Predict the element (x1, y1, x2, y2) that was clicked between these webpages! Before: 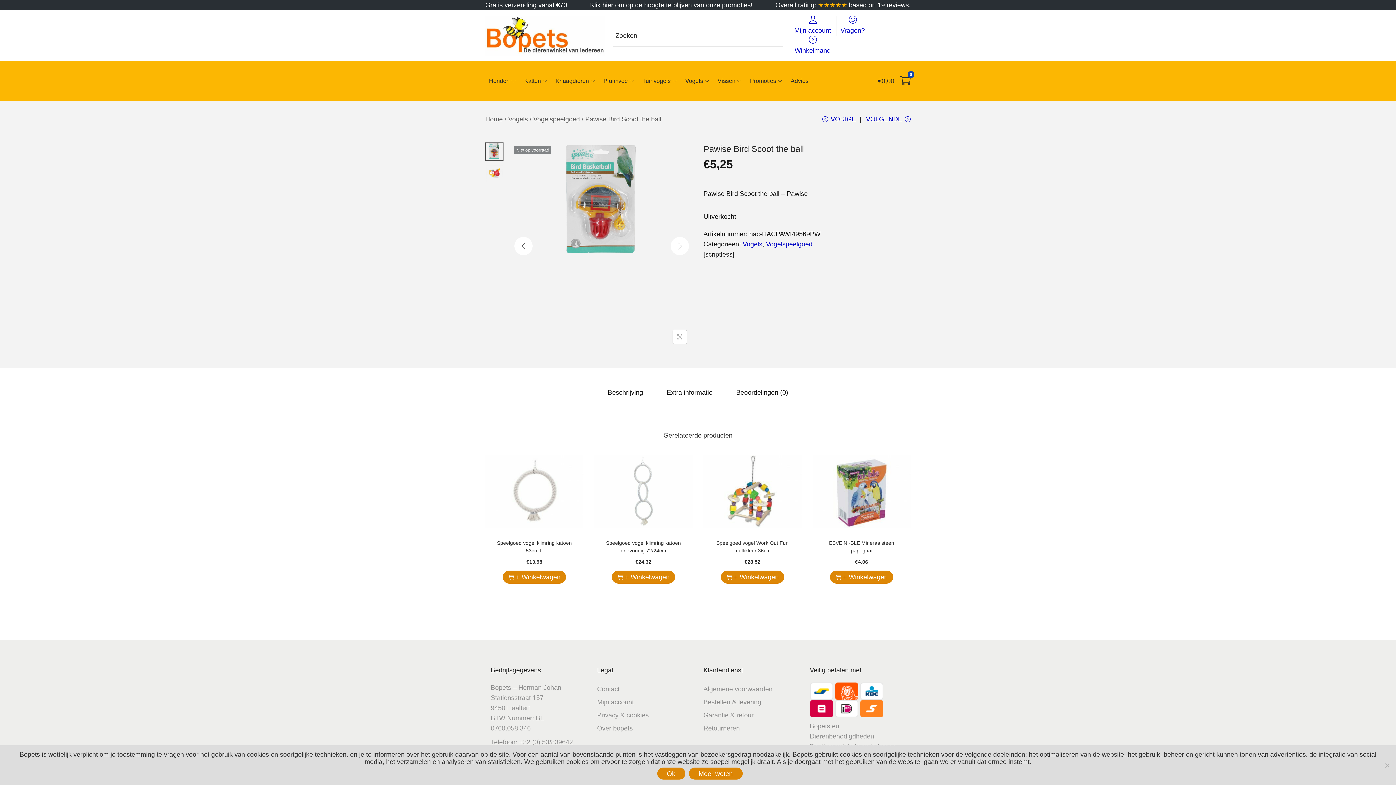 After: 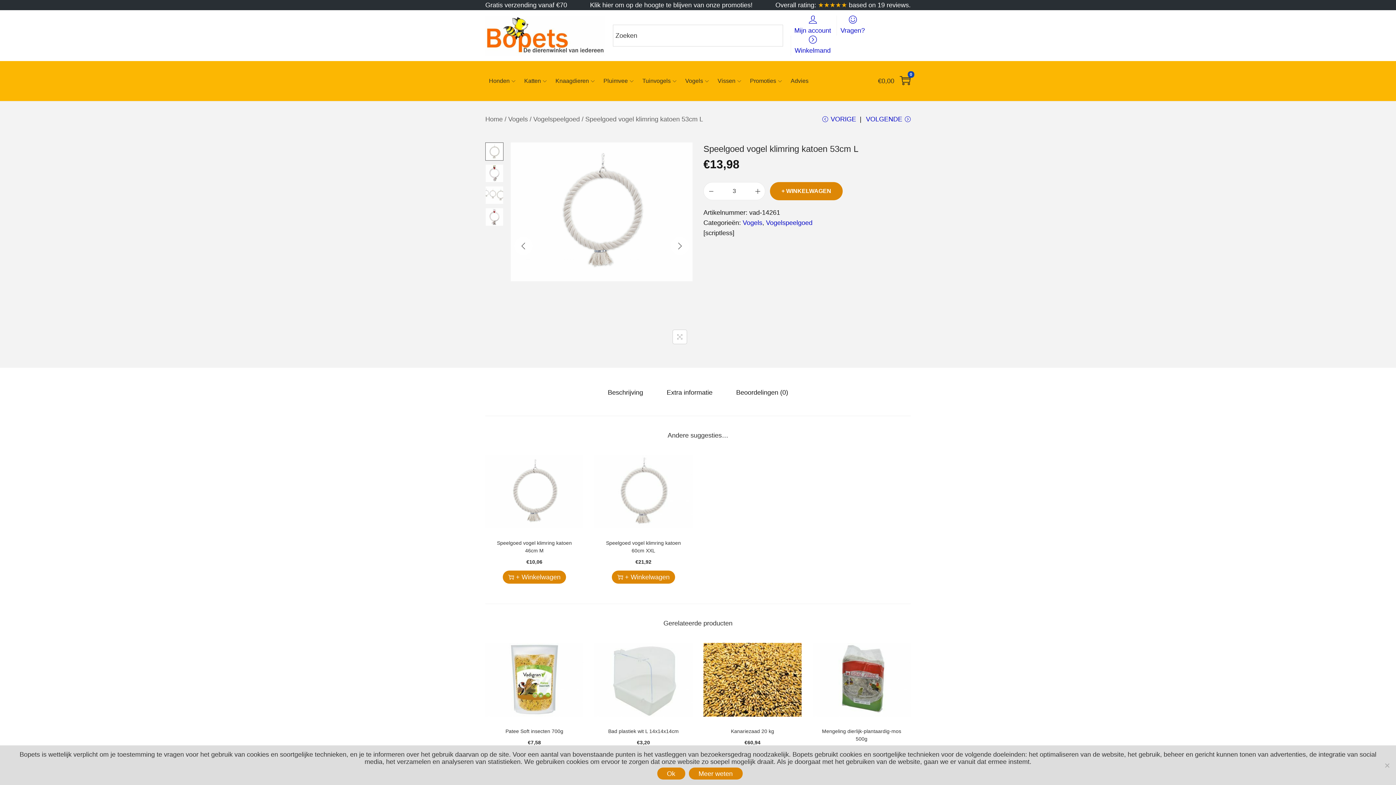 Action: bbox: (485, 455, 583, 528)